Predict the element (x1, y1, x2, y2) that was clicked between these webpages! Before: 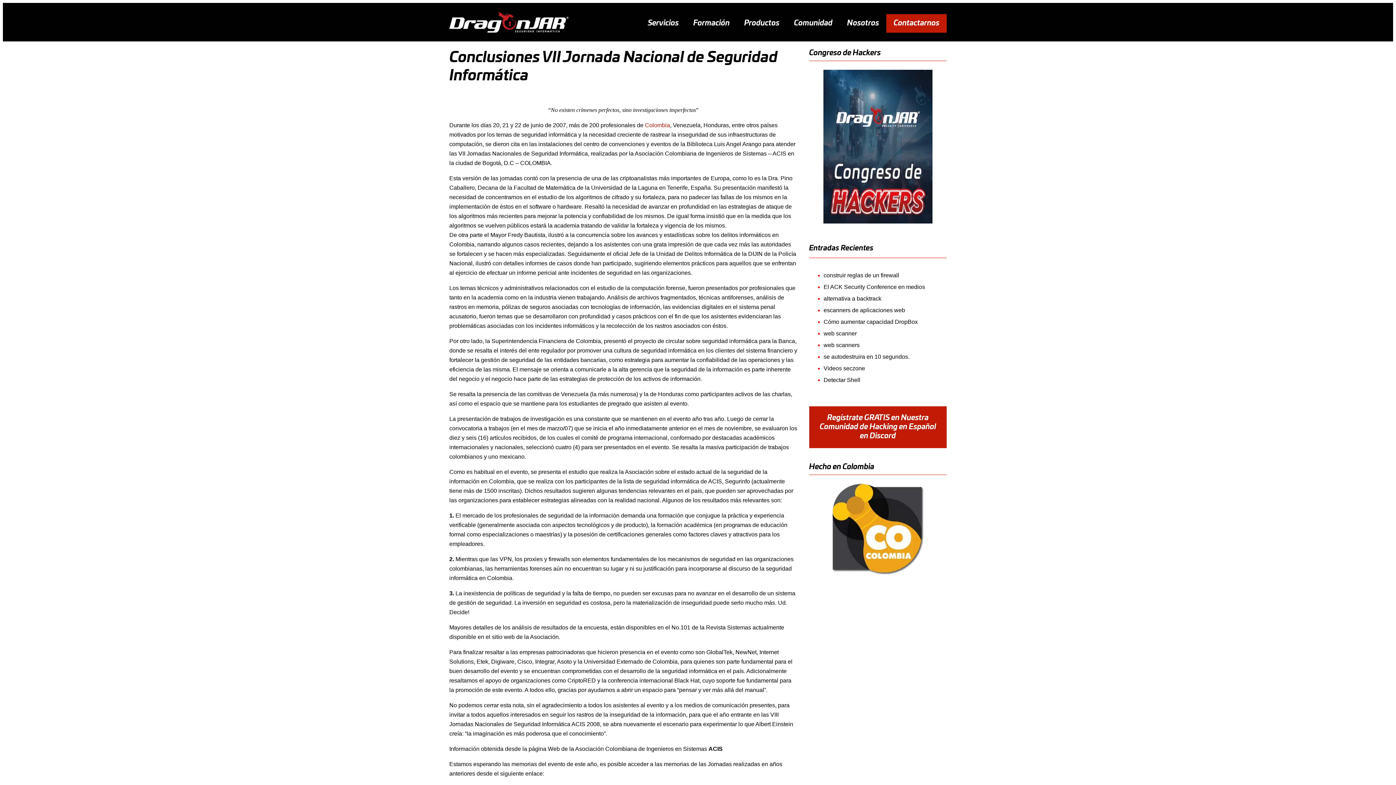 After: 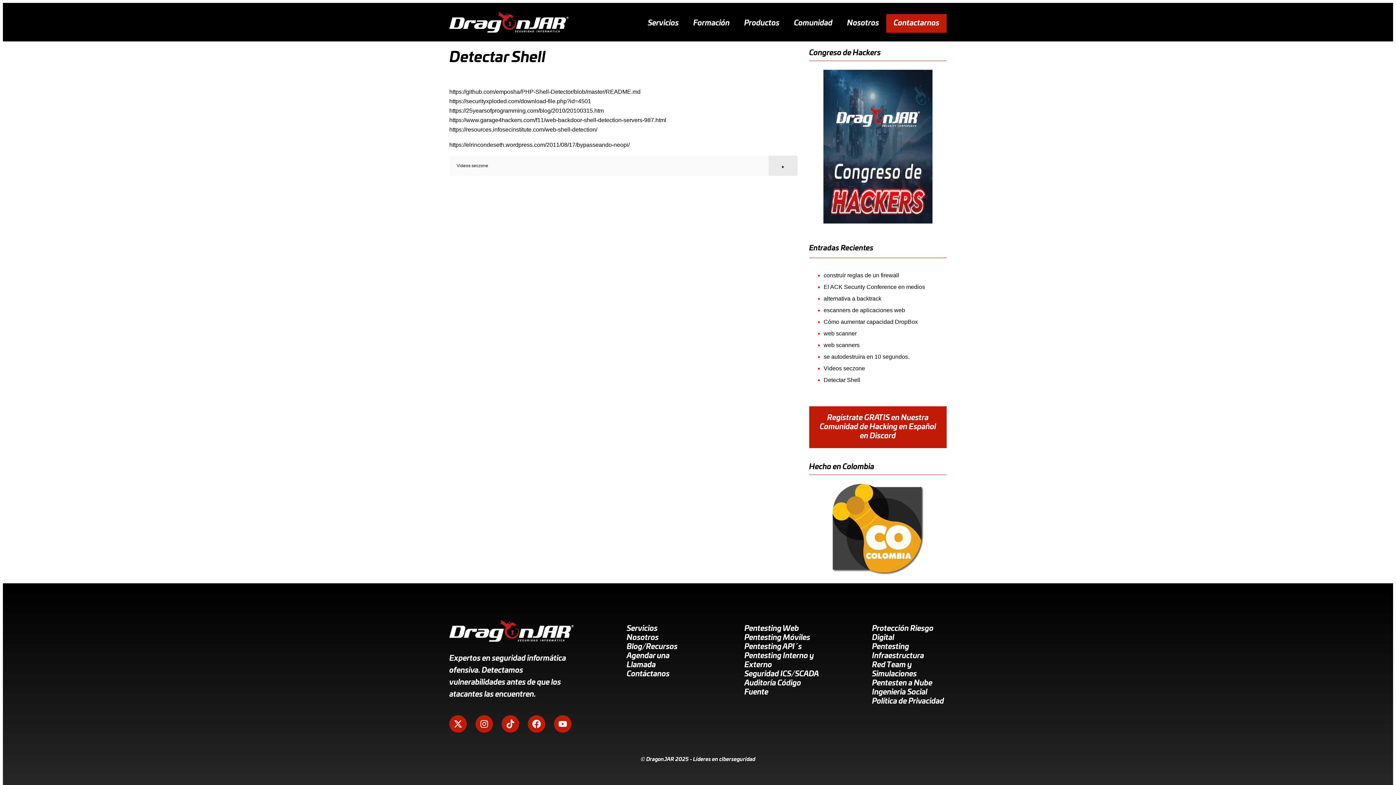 Action: label: Detectar Shell bbox: (823, 377, 860, 383)